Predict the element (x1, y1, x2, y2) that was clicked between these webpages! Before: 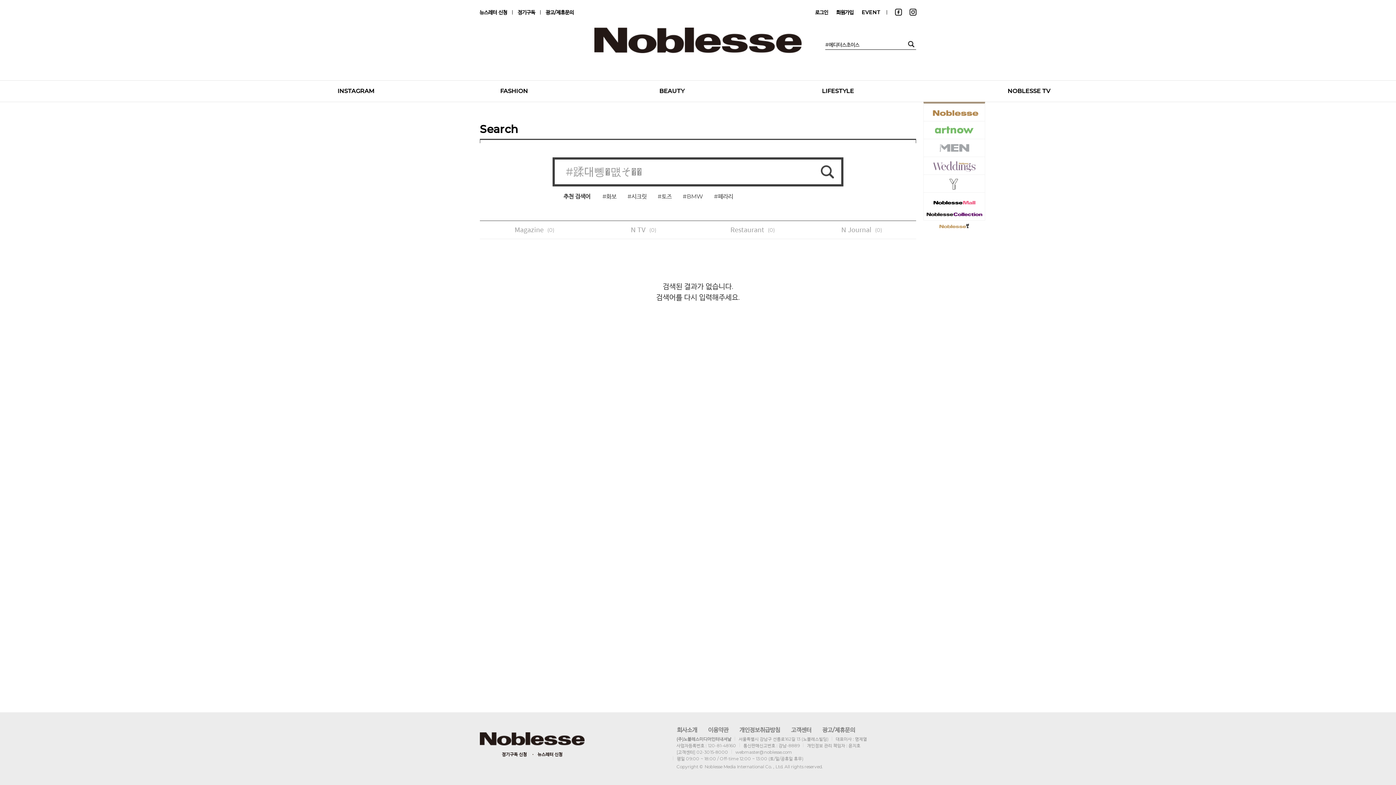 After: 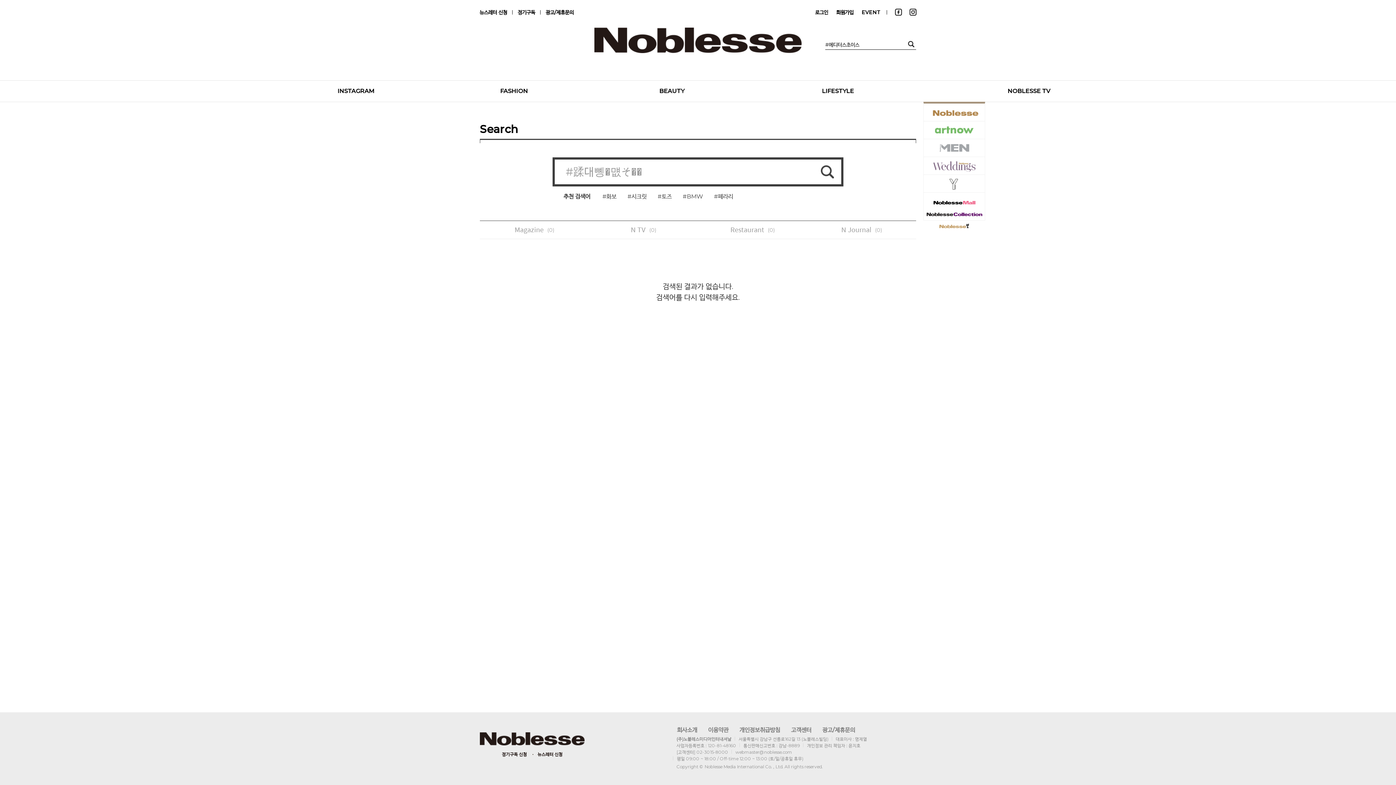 Action: bbox: (949, 178, 959, 189)